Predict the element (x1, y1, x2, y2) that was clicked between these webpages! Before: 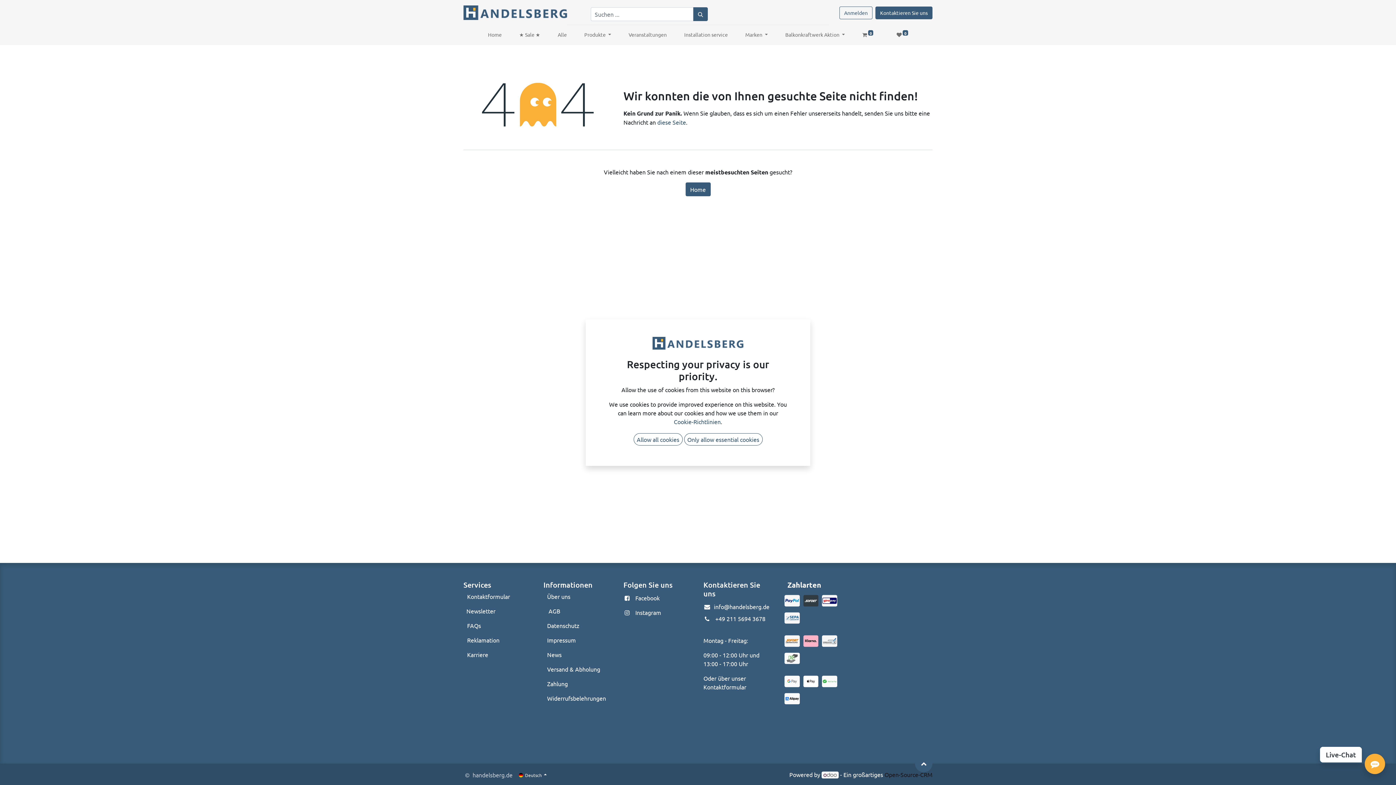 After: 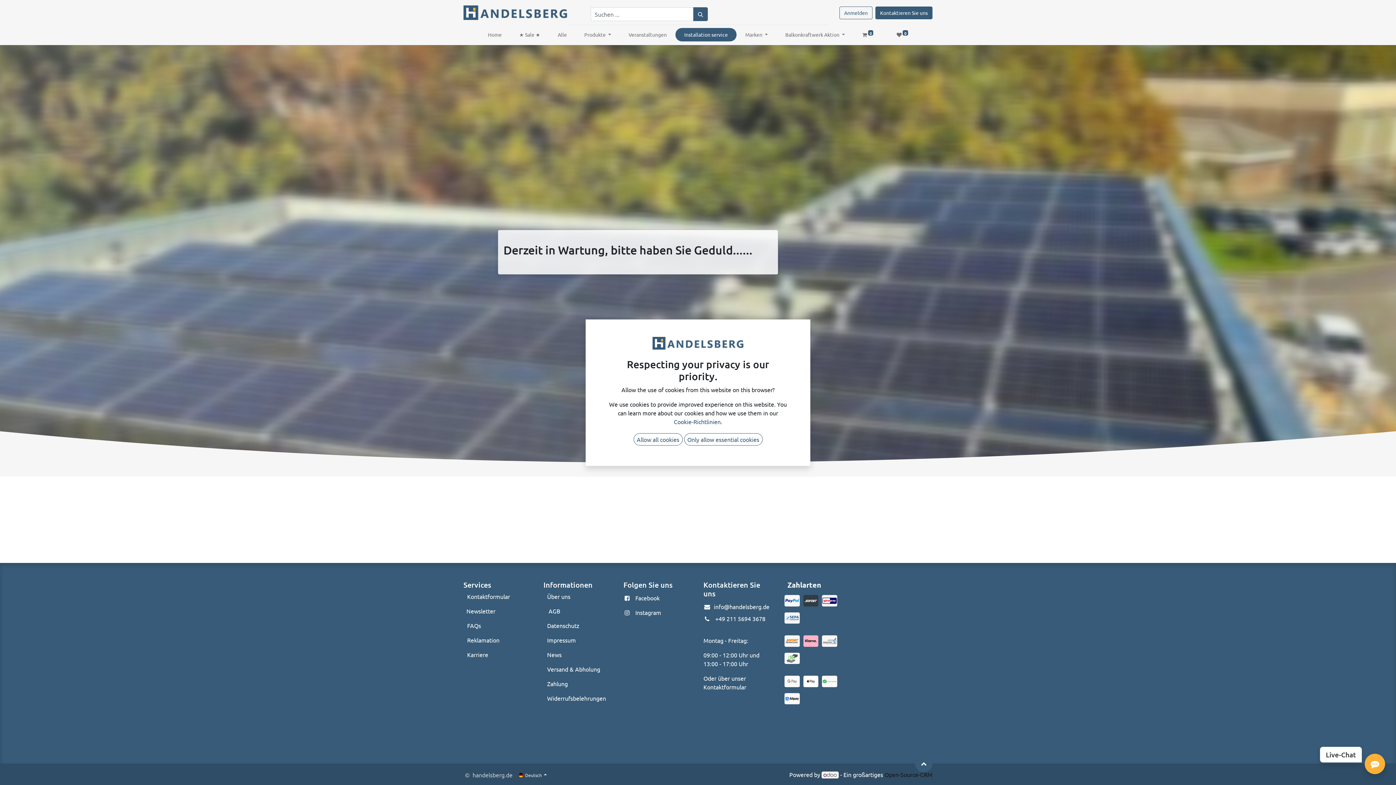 Action: bbox: (675, 28, 736, 41) label: Installation service